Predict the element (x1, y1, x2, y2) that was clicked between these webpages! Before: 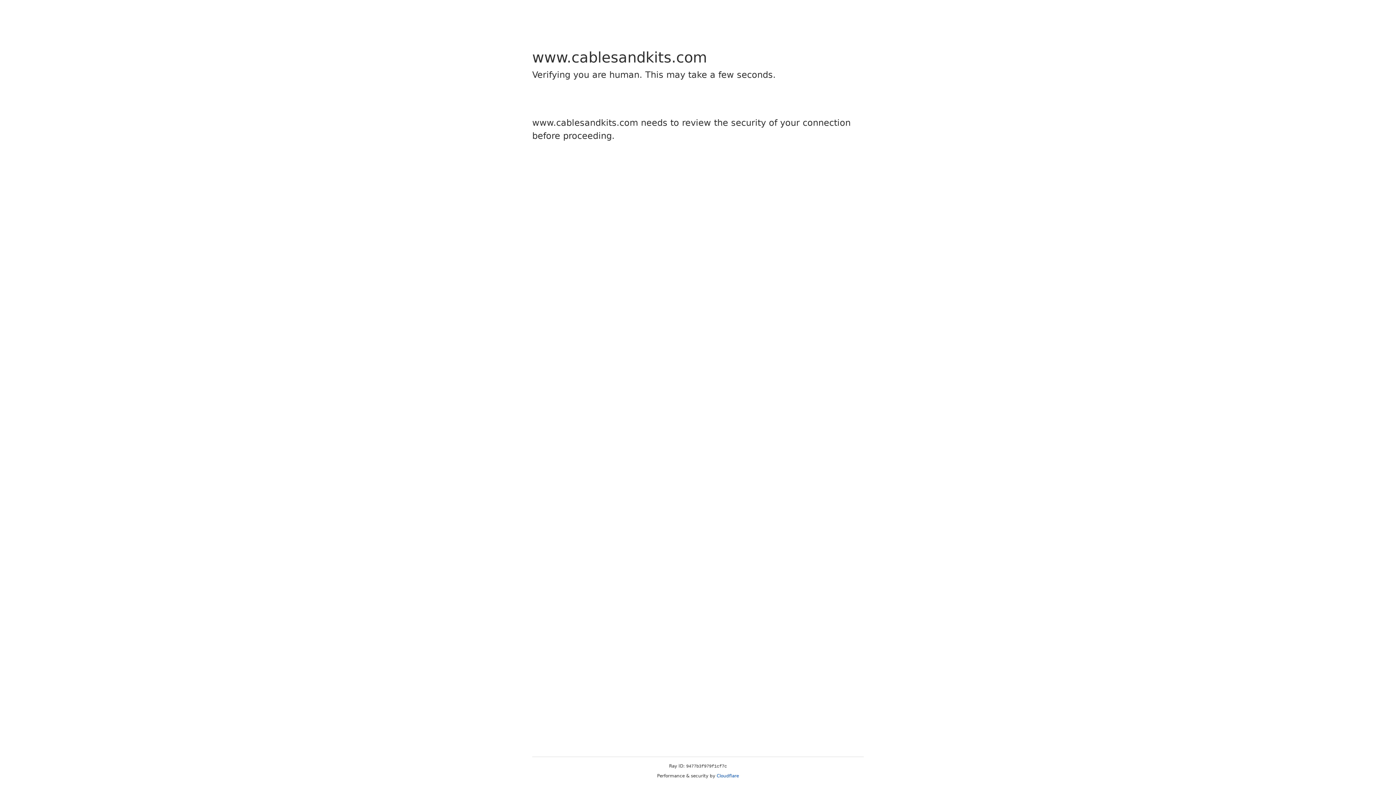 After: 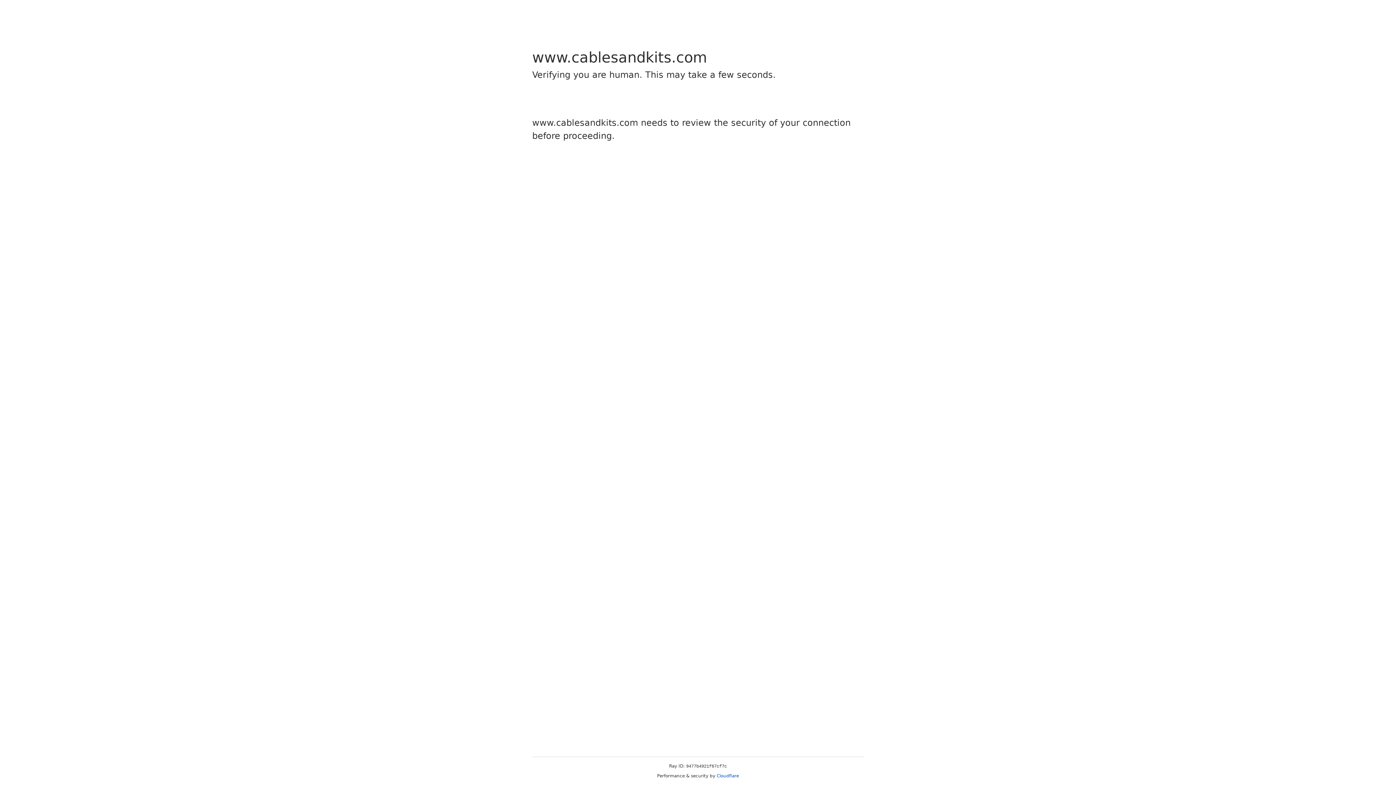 Action: bbox: (716, 773, 739, 778) label: Cloudflare